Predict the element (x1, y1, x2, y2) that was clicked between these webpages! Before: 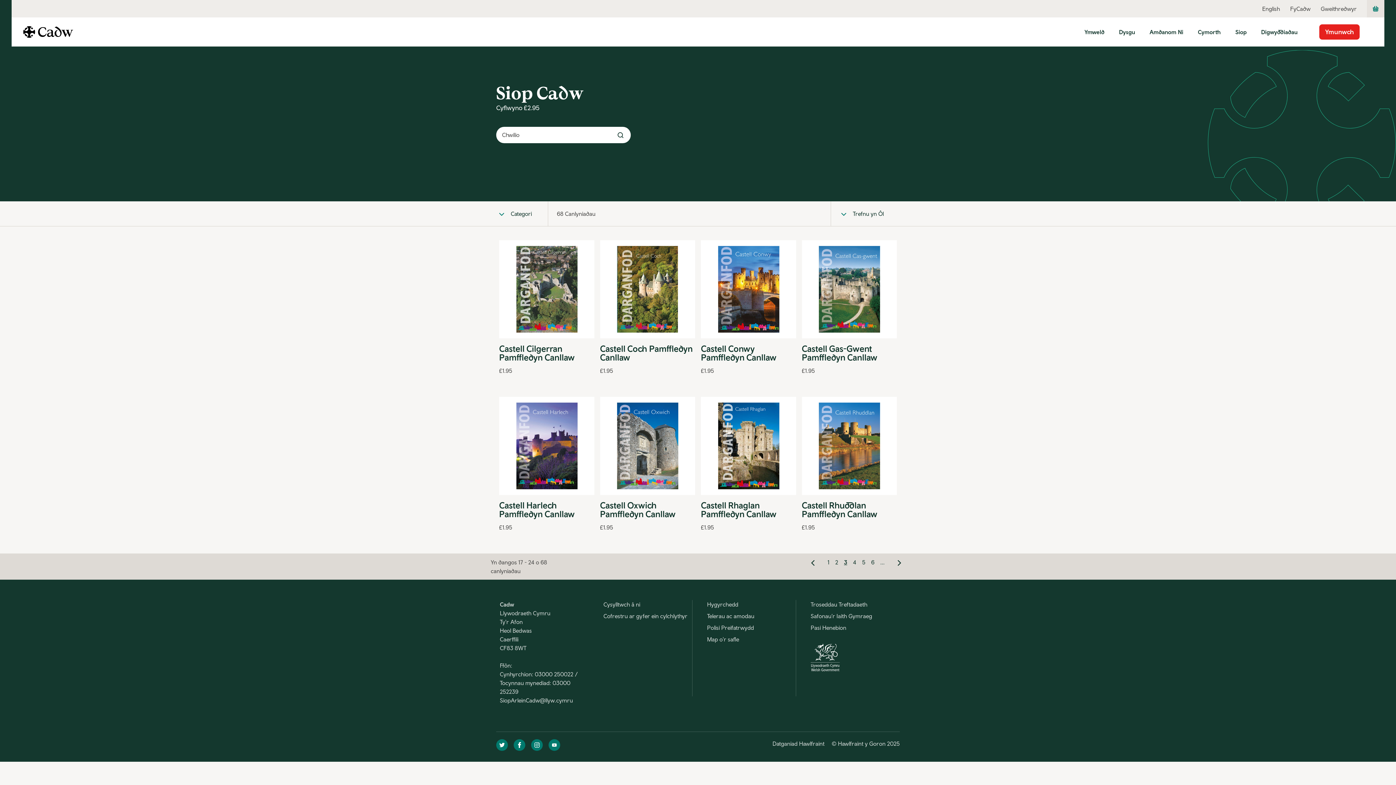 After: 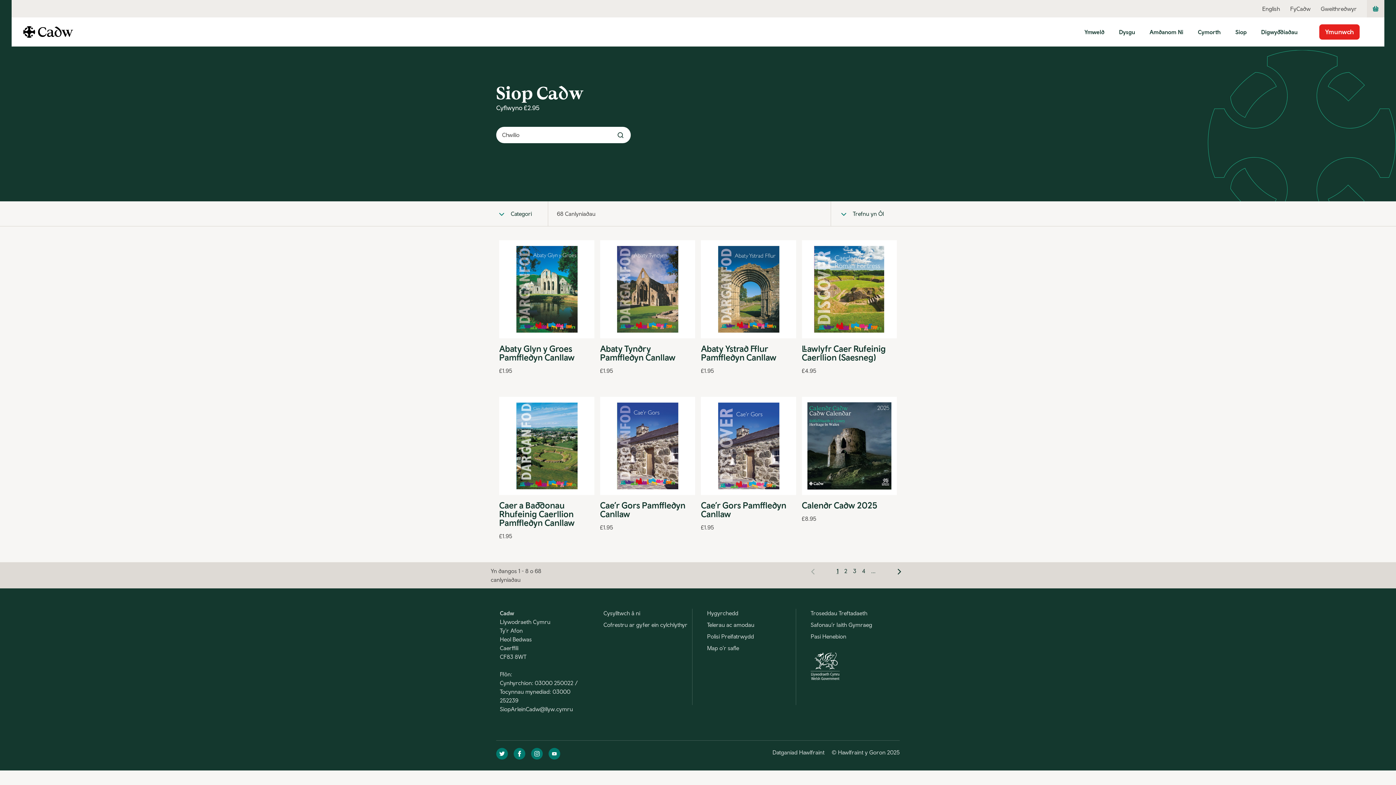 Action: label: 1 bbox: (824, 558, 832, 566)